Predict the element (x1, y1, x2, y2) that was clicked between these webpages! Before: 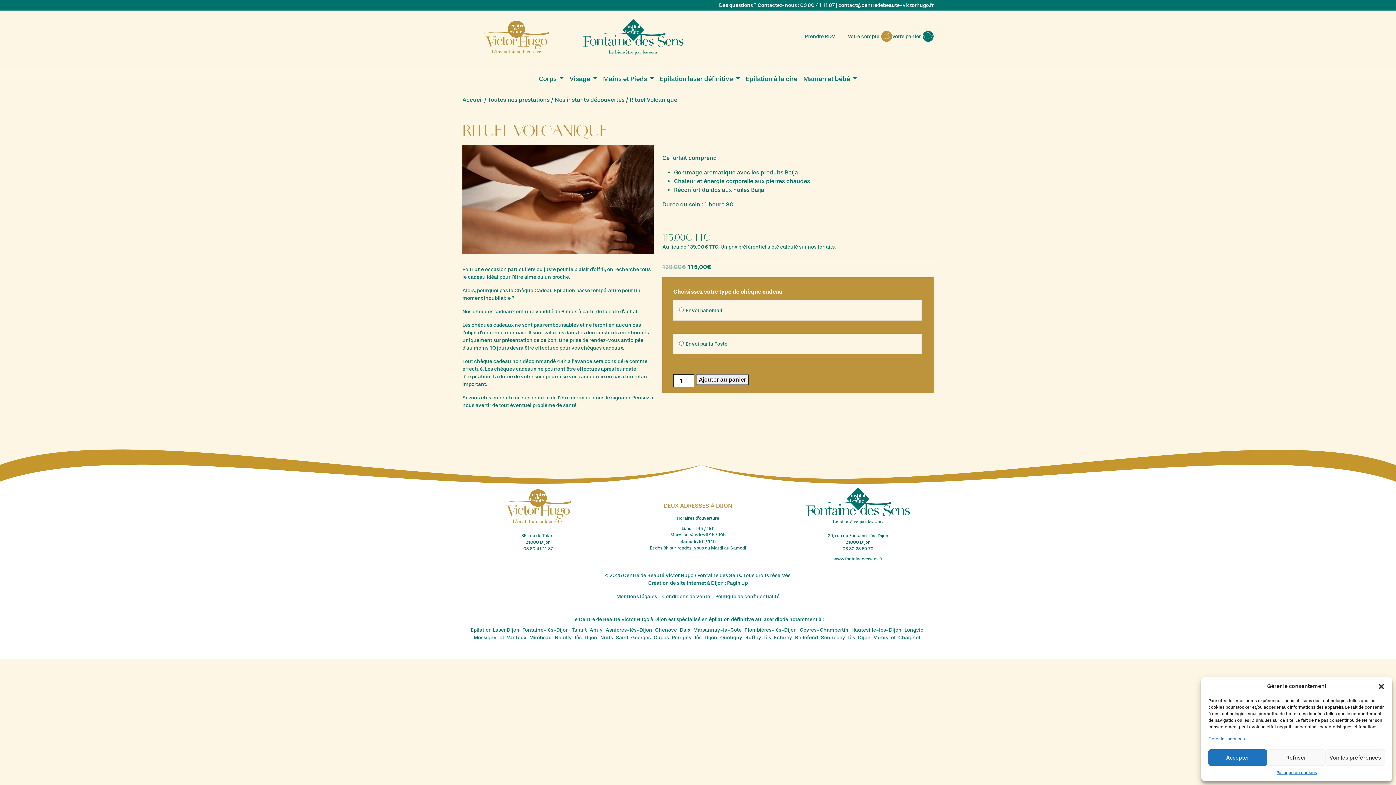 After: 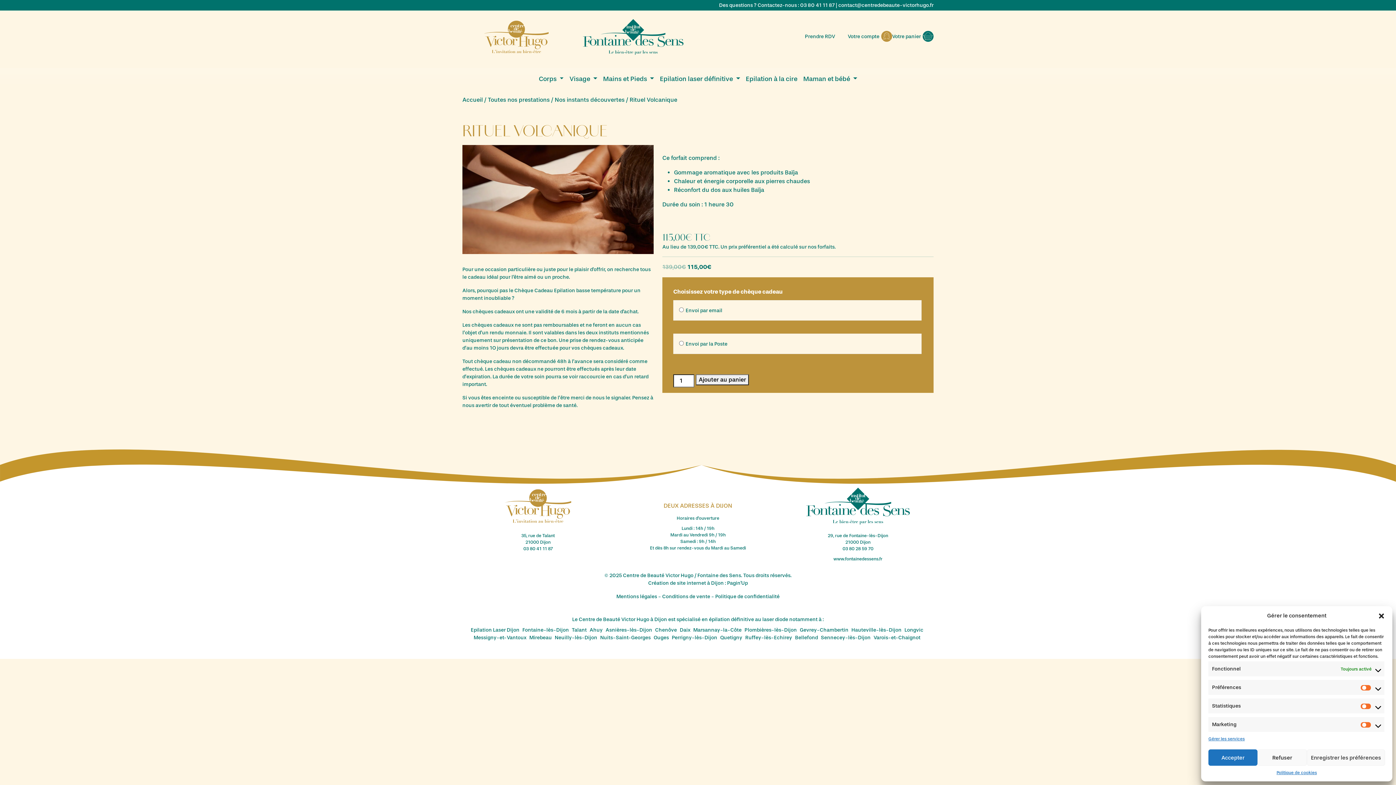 Action: label: Voir les préférences bbox: (1325, 749, 1385, 766)